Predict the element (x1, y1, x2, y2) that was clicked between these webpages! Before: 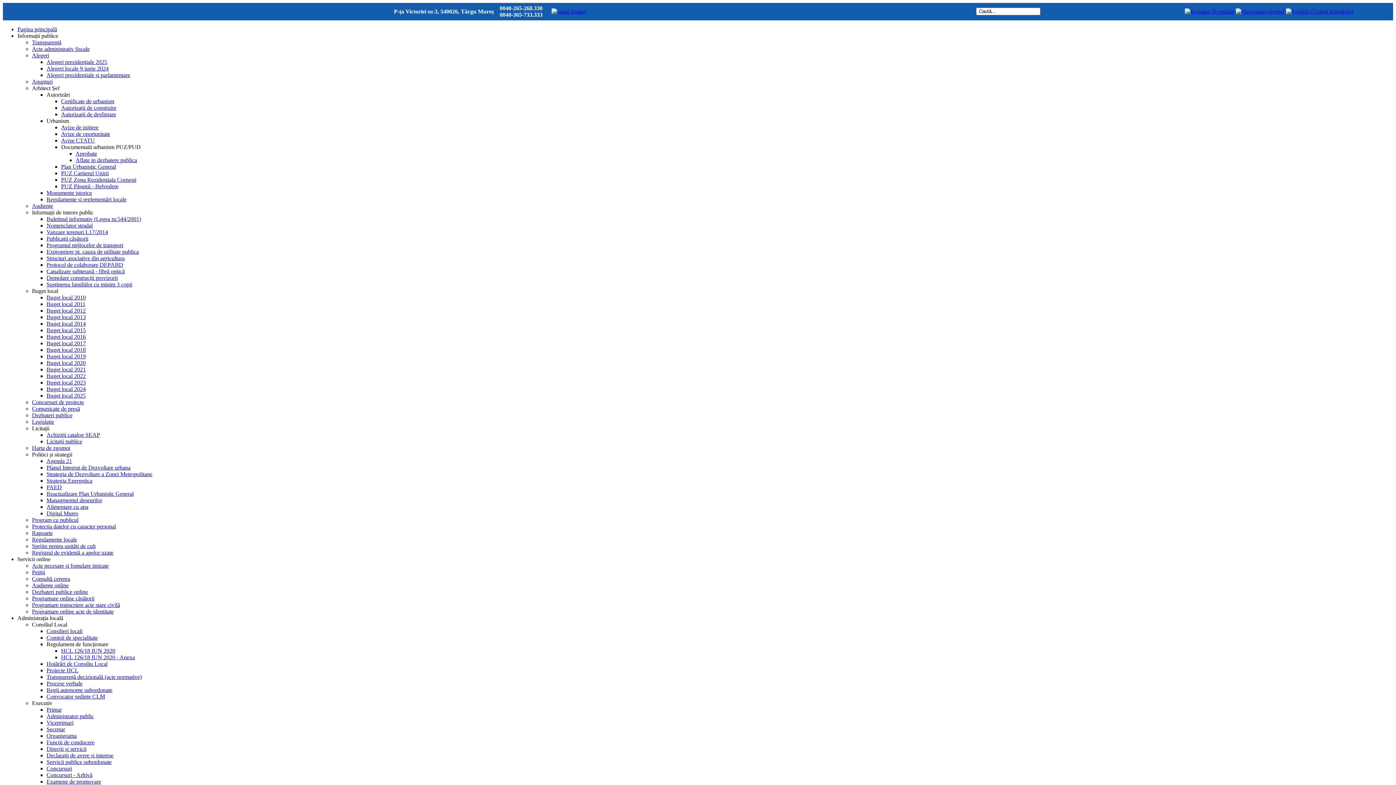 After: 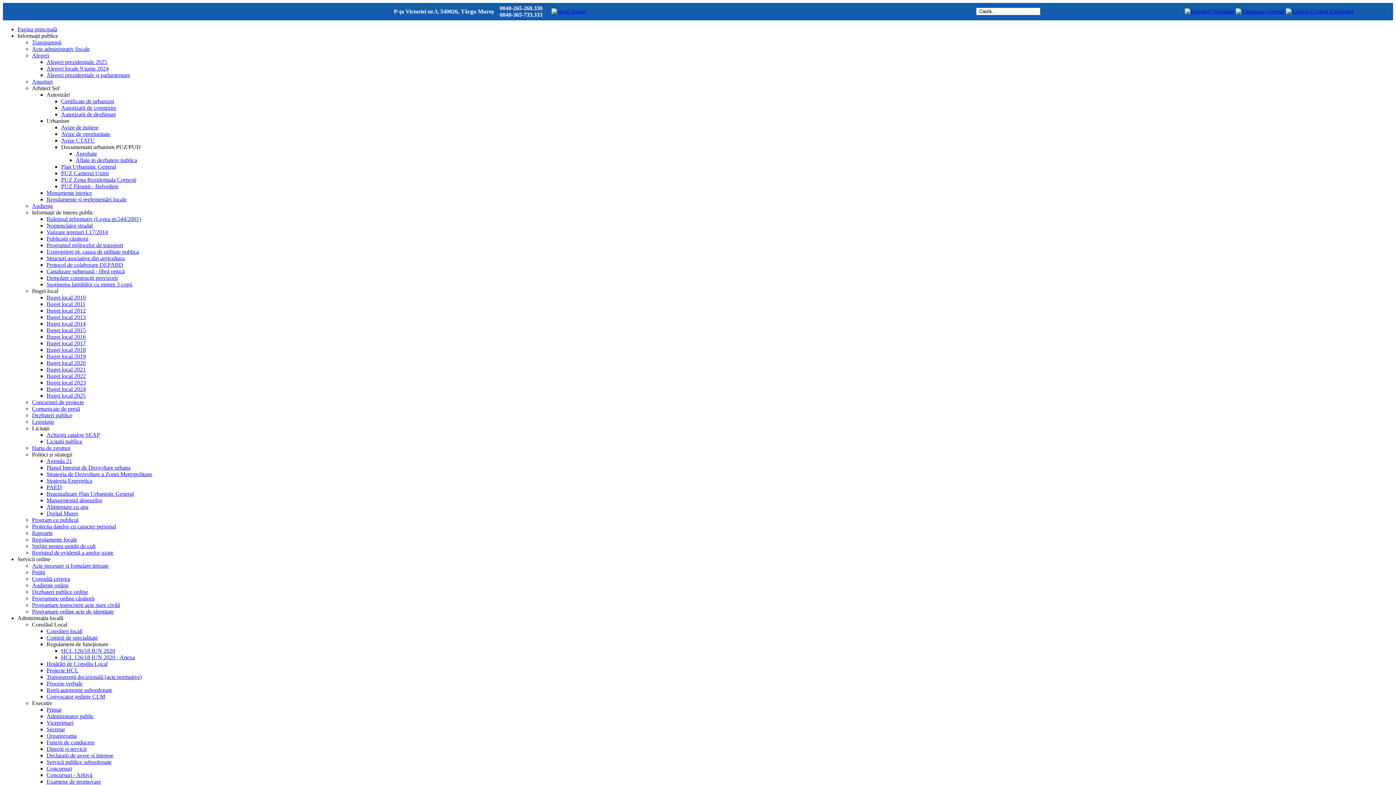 Action: bbox: (61, 144, 140, 150) label: Documentatii urbanism PUZ/PUD